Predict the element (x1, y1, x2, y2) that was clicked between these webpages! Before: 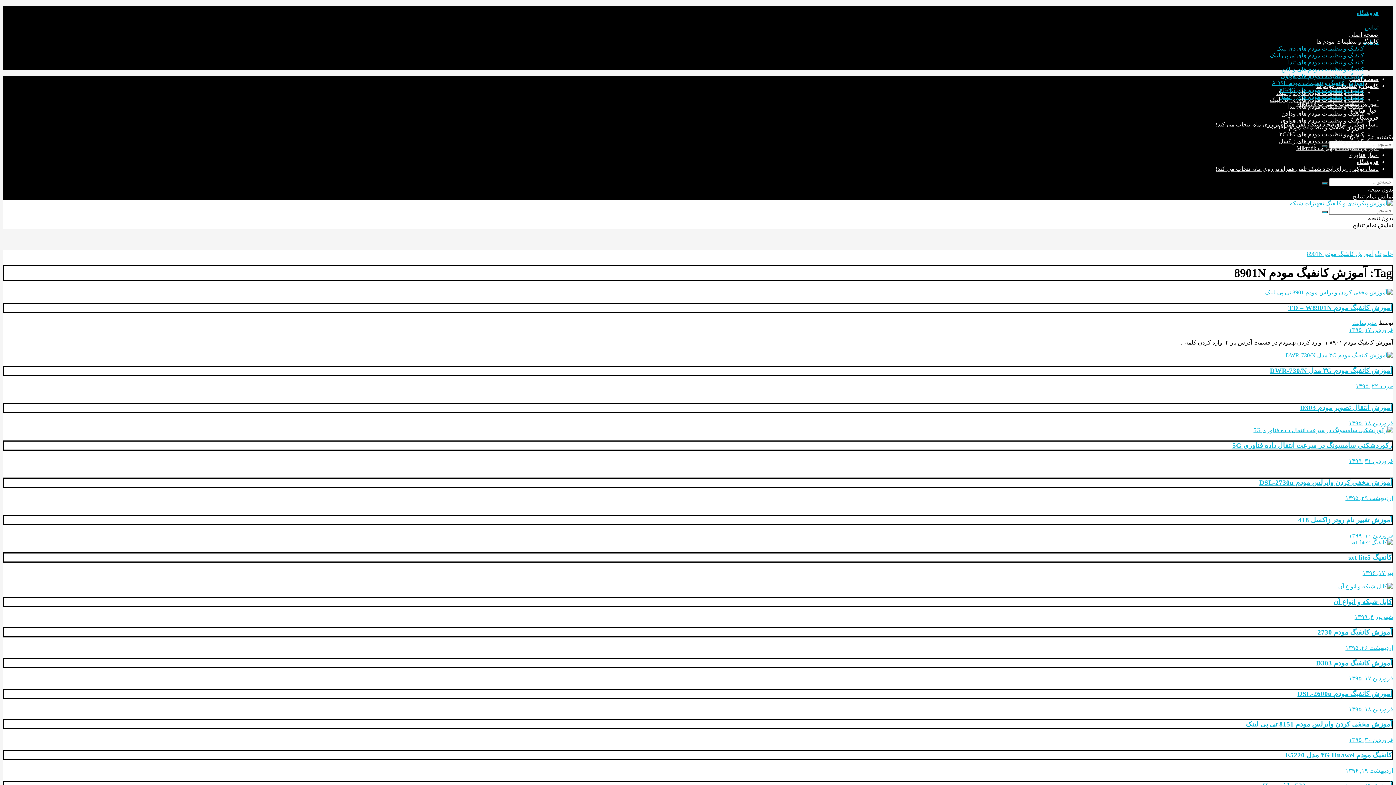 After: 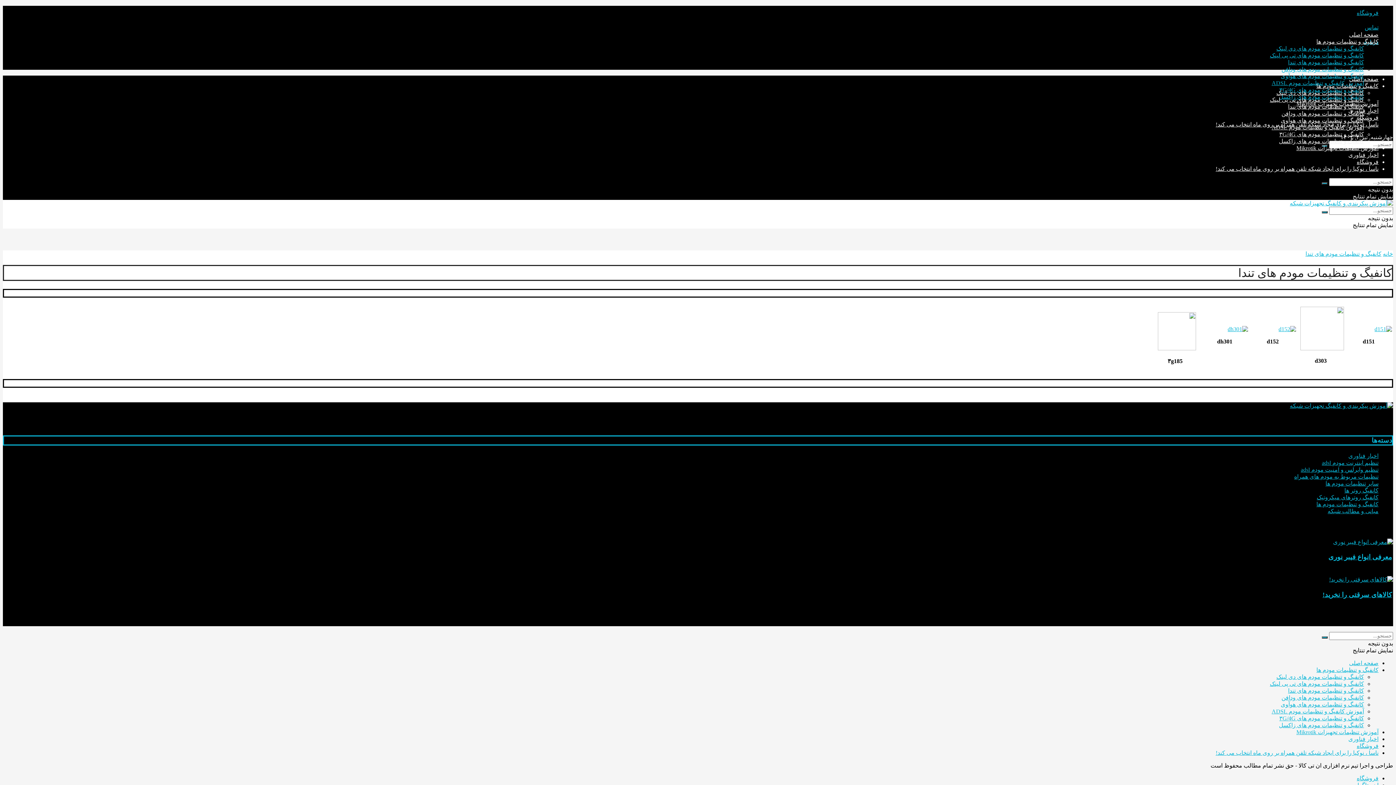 Action: bbox: (1288, 59, 1364, 65) label: کانفیگ و تنظیمات مودم های تندا